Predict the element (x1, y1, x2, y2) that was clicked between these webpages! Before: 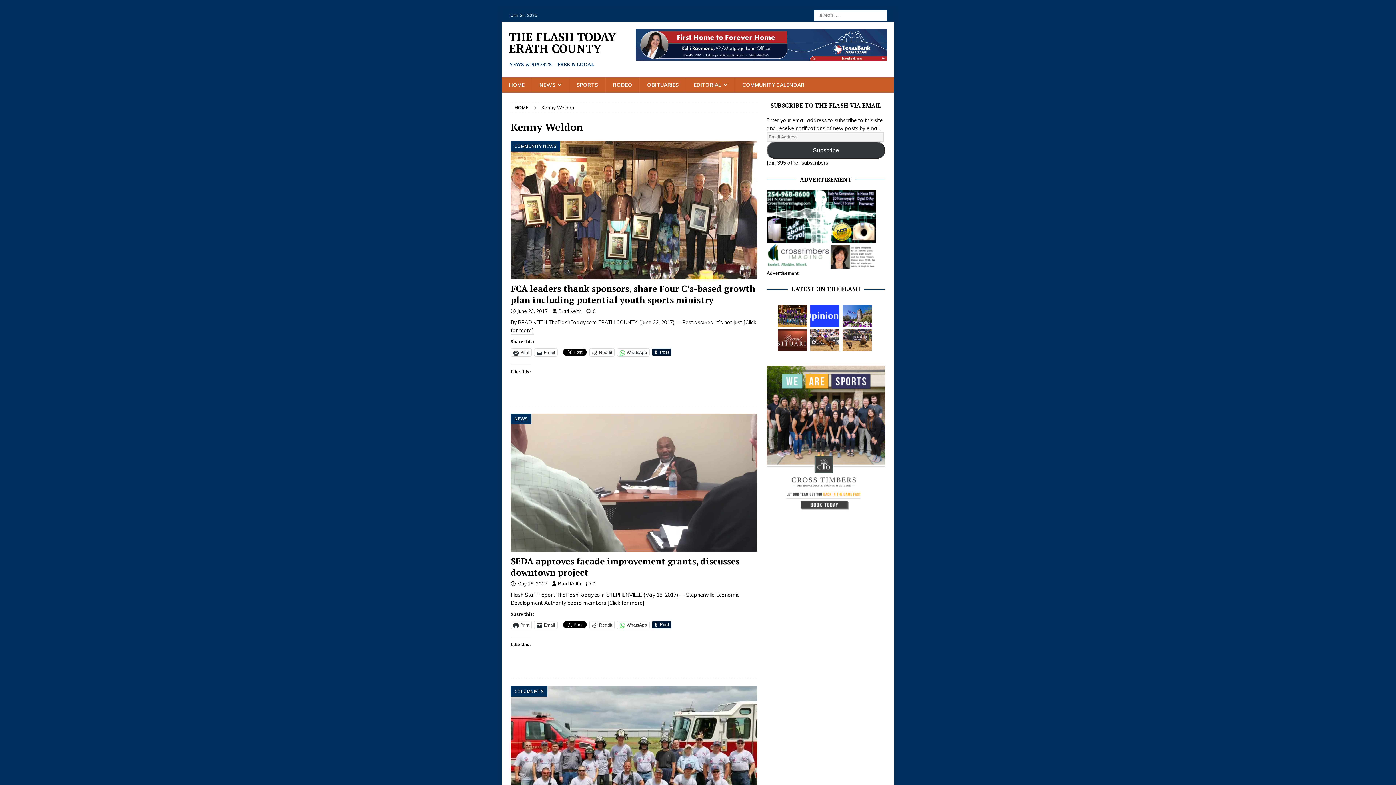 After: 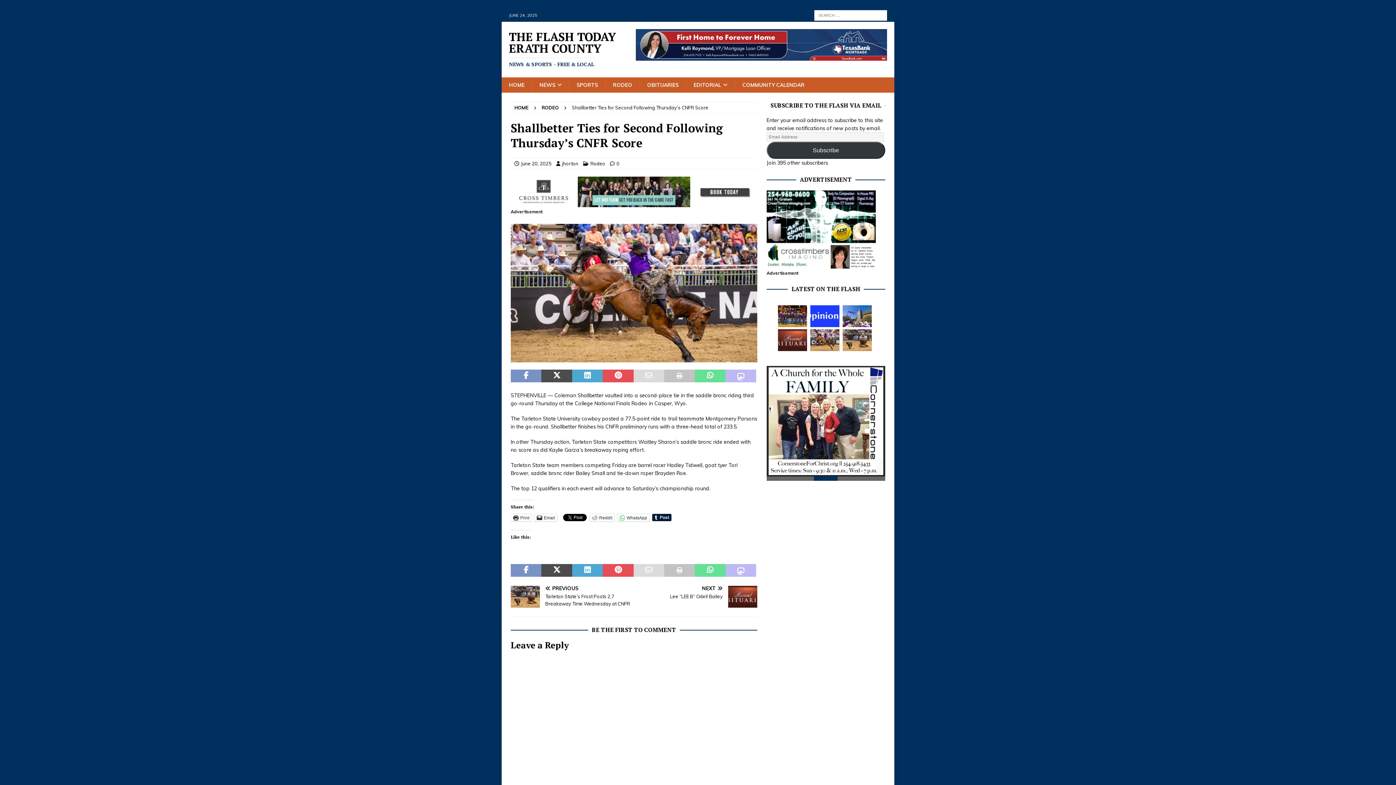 Action: bbox: (810, 329, 839, 351)